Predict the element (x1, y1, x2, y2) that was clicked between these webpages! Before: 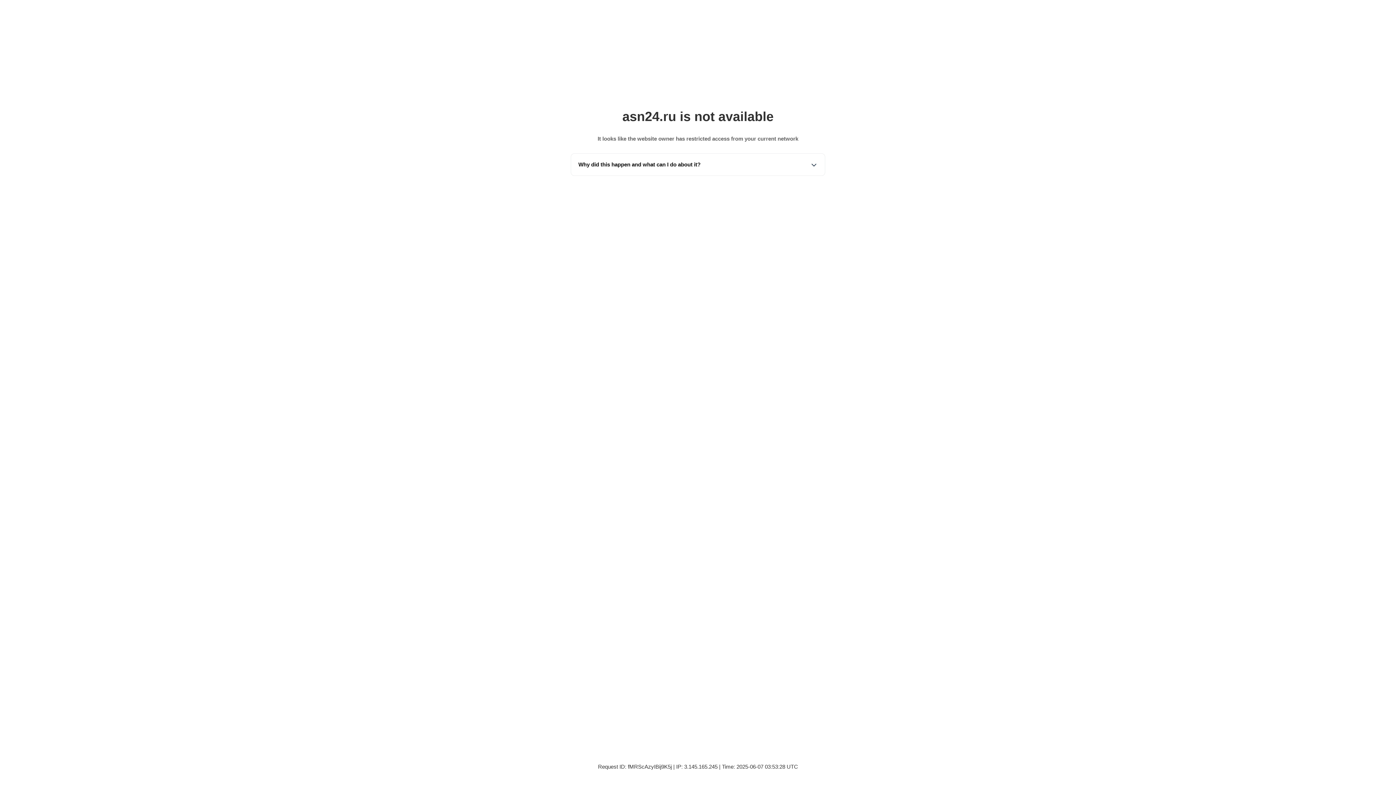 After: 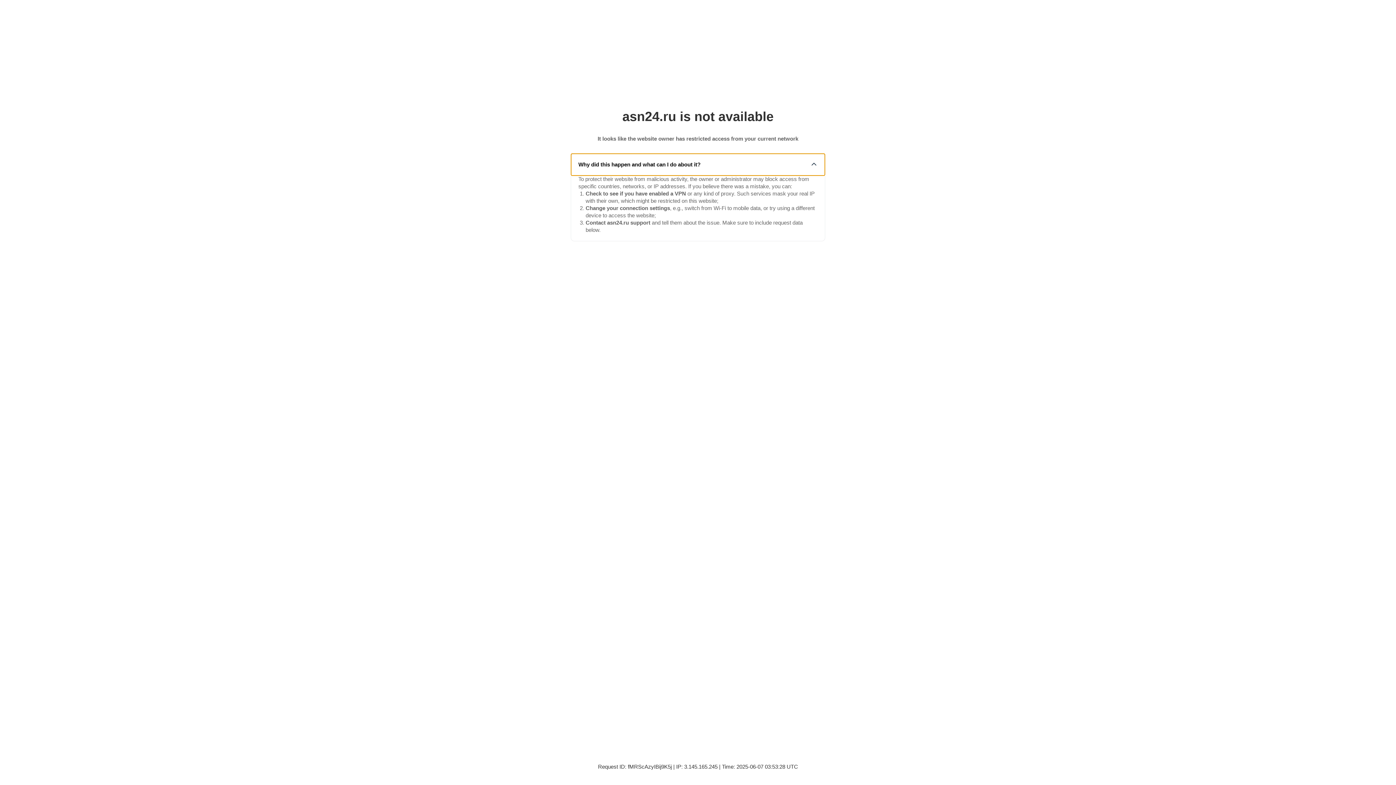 Action: label: Why did this happen and what can I do about it? bbox: (571, 153, 825, 175)